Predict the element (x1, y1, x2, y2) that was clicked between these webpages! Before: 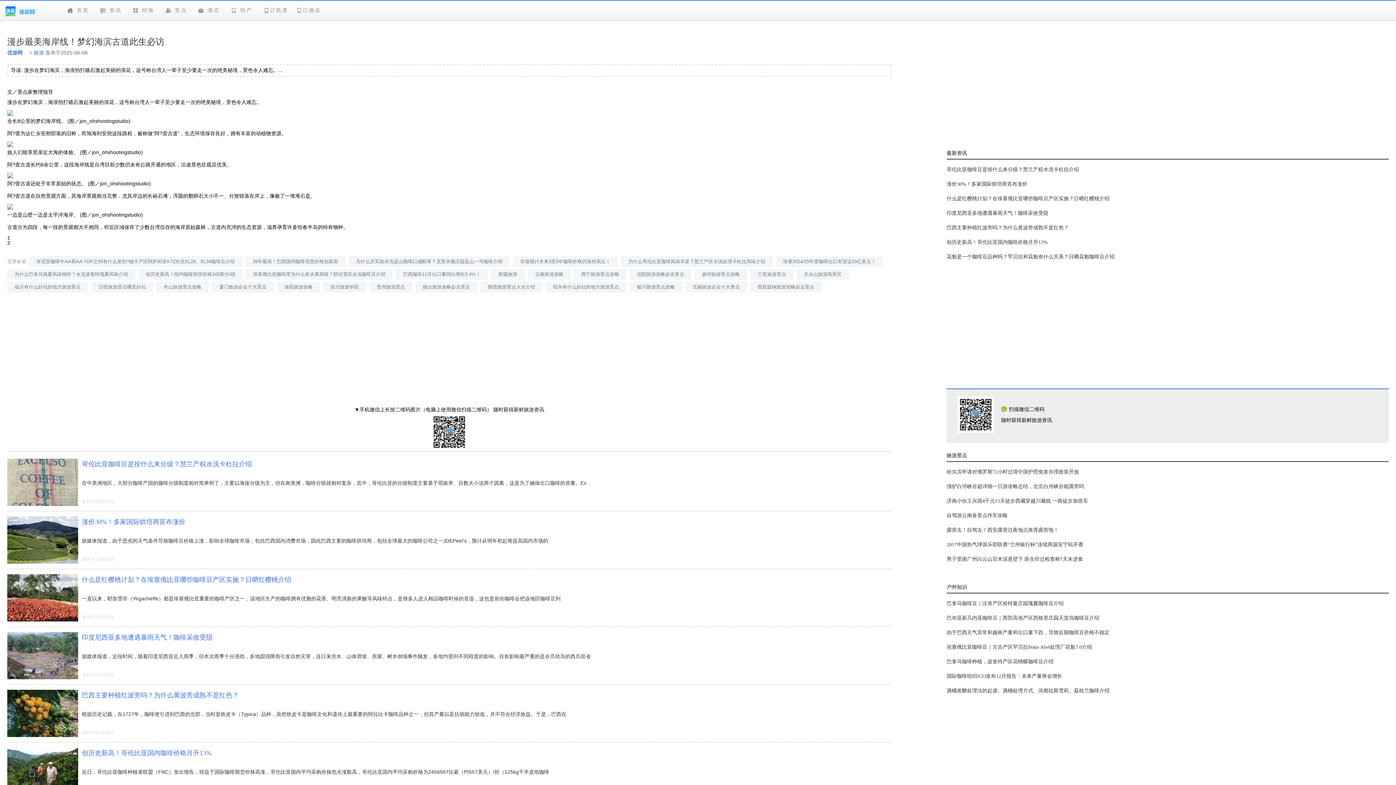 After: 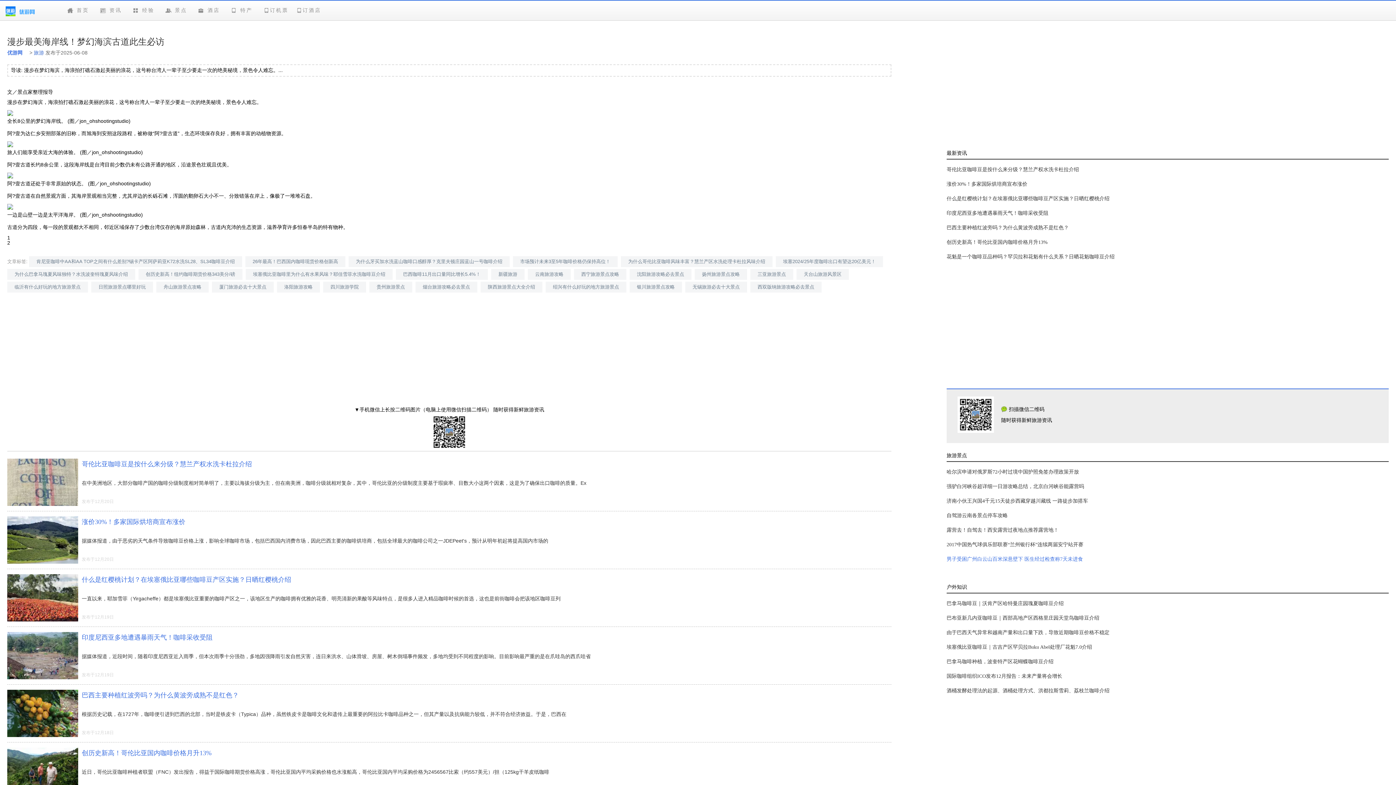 Action: bbox: (946, 554, 1389, 564) label: 男子受困广州白云山百米深悬壁下 医生经过检查称7天未进食